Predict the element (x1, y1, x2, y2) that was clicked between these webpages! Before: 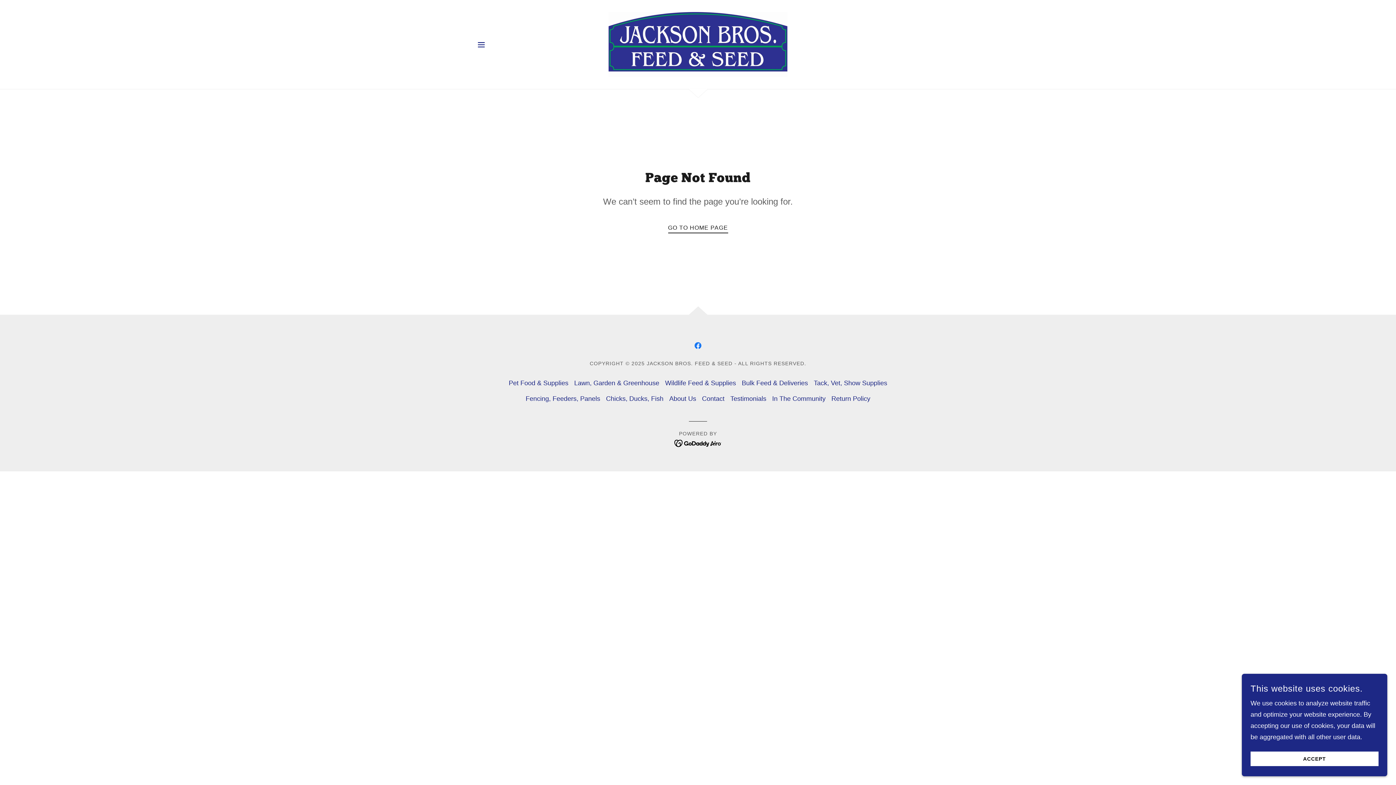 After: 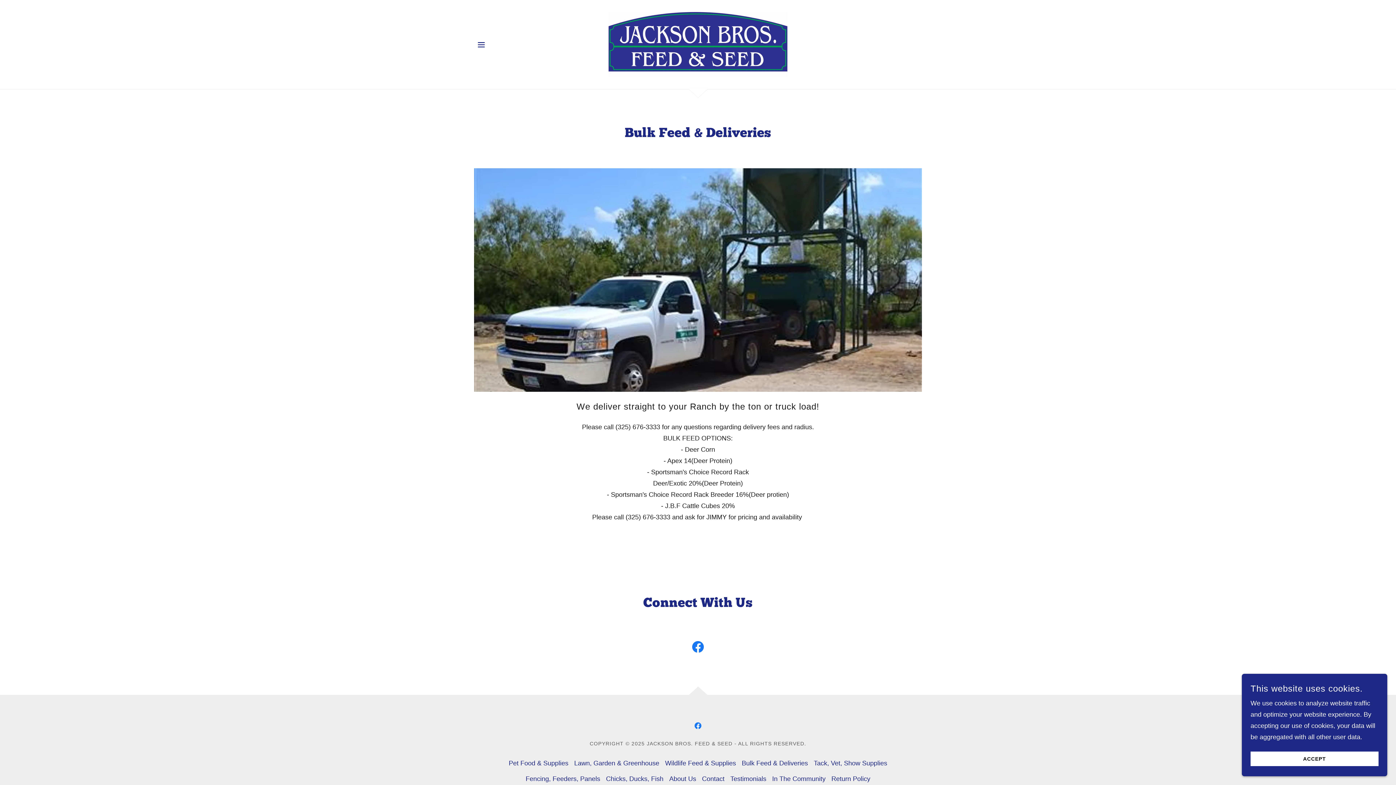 Action: label: Bulk Feed & Deliveries bbox: (739, 375, 811, 391)